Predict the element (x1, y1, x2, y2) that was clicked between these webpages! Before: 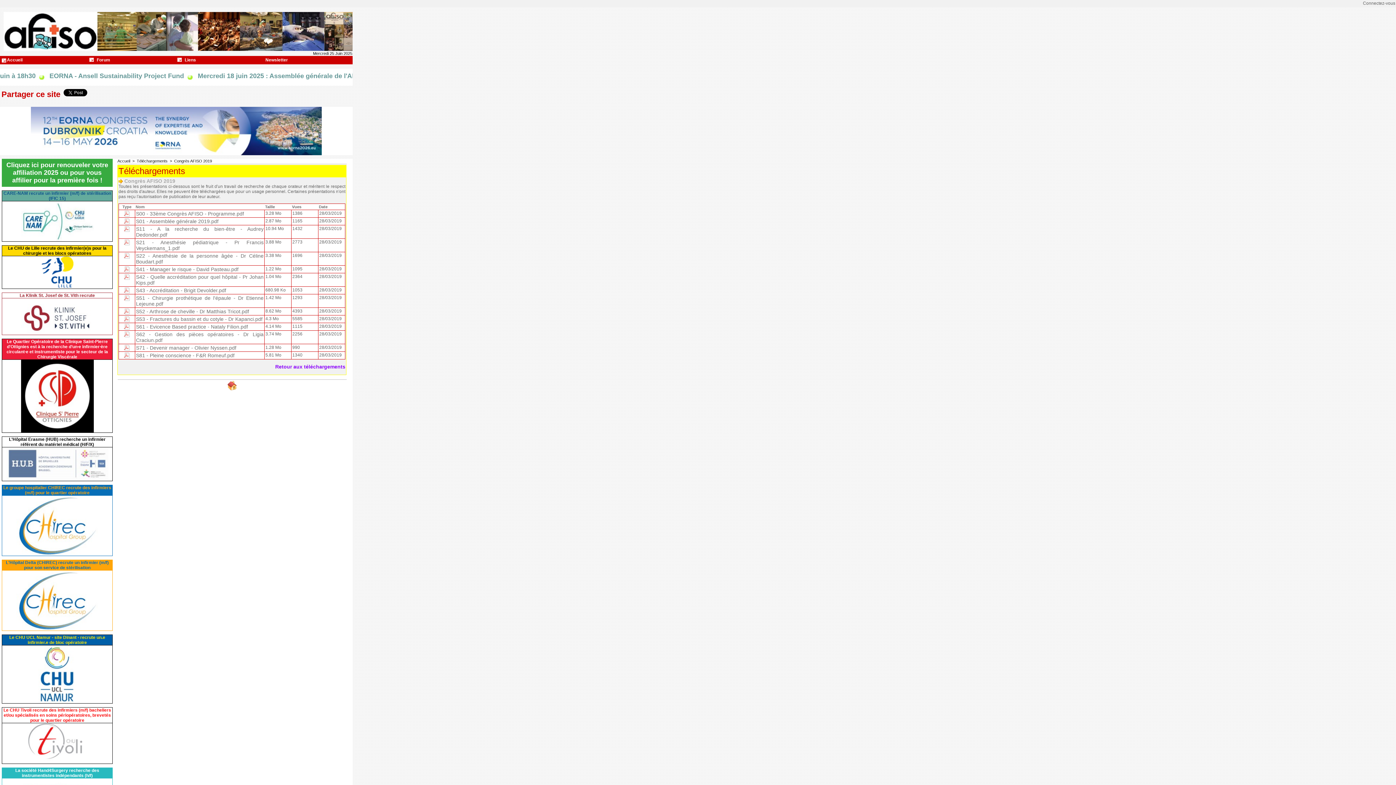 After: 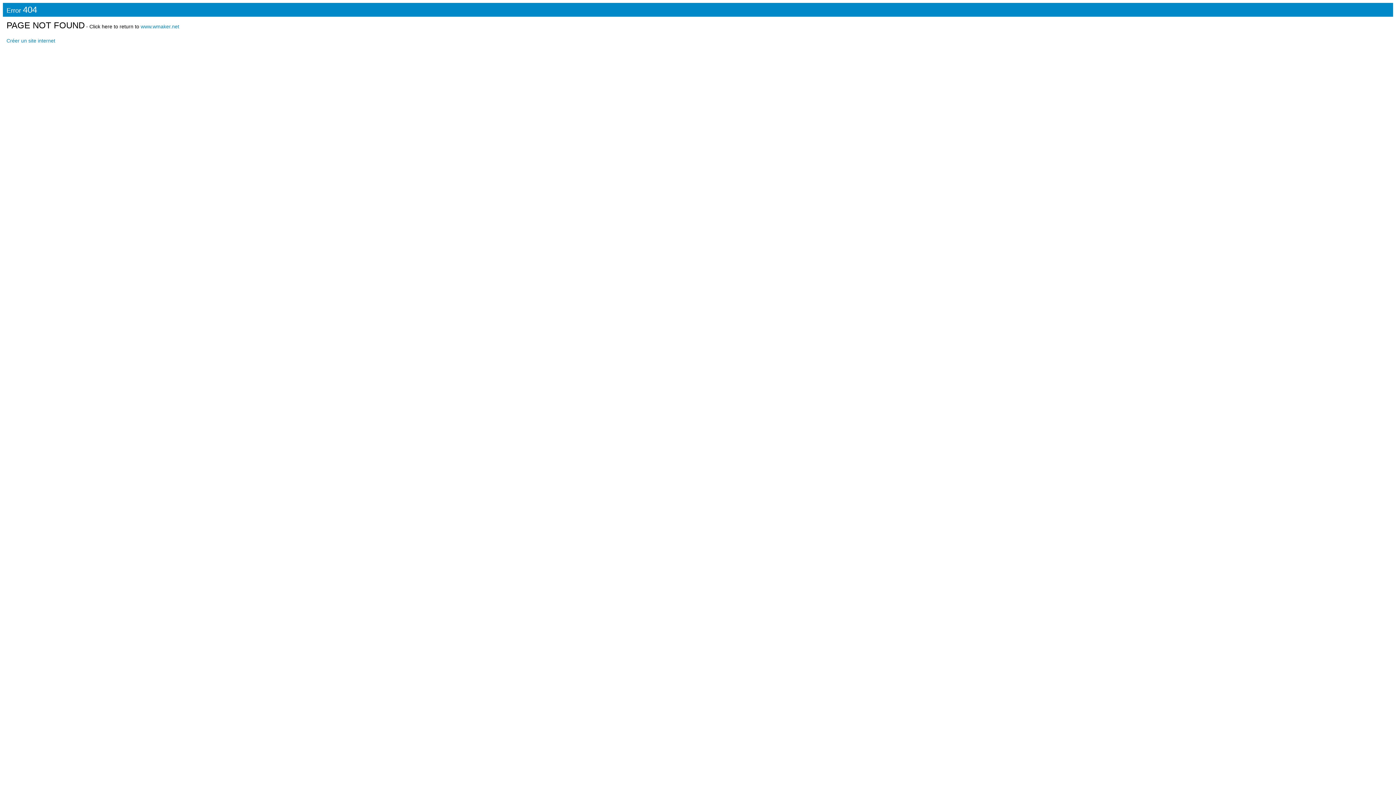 Action: bbox: (20, 723, 93, 728)